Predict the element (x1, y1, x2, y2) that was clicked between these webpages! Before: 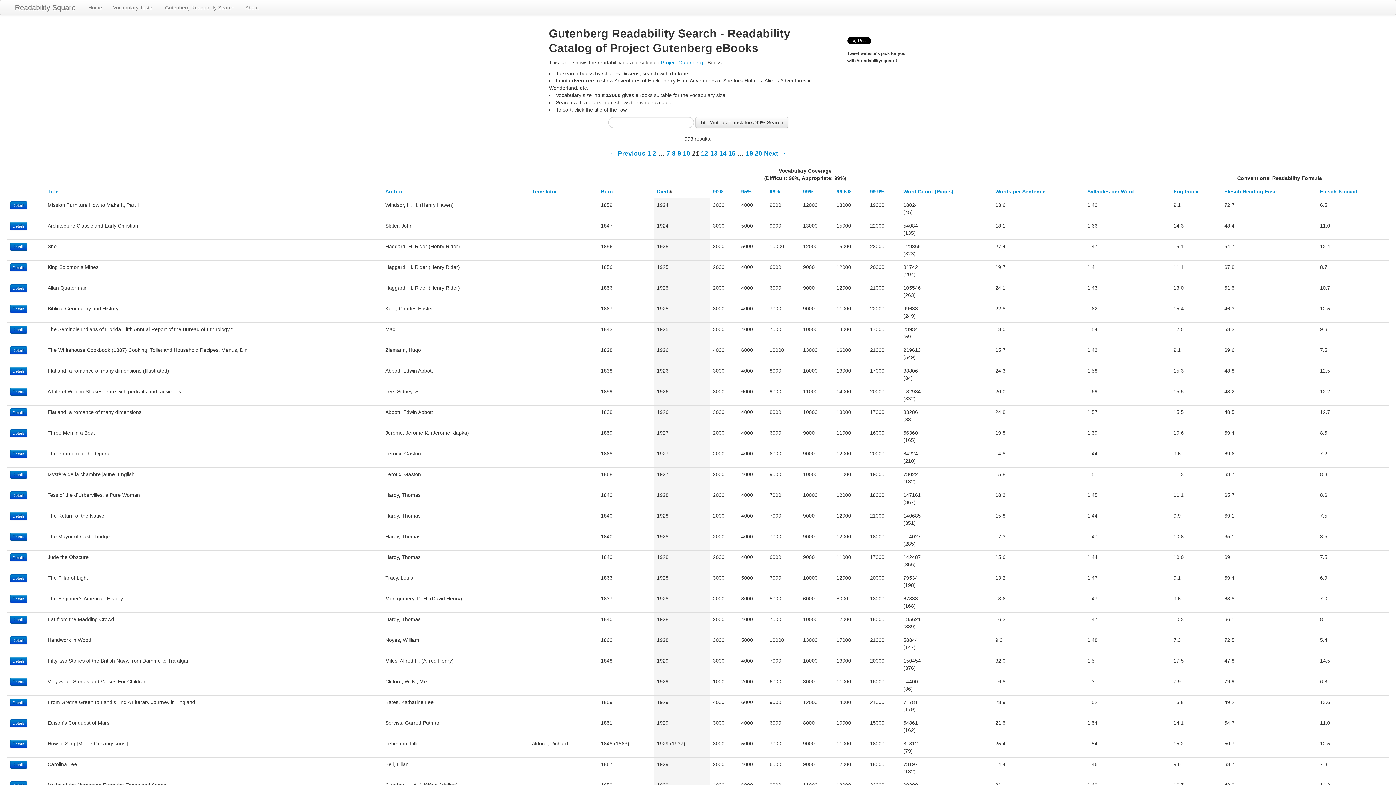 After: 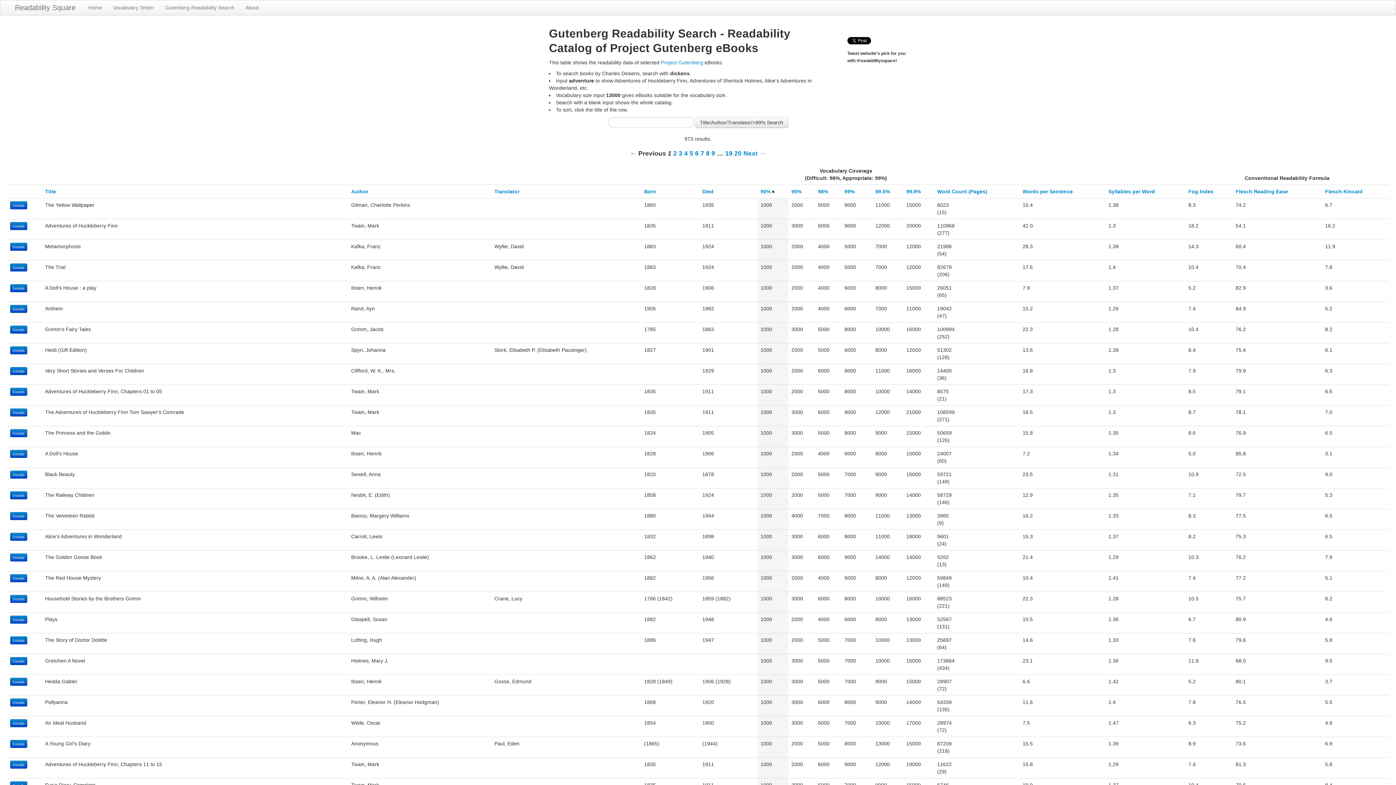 Action: bbox: (713, 188, 723, 194) label: 90%